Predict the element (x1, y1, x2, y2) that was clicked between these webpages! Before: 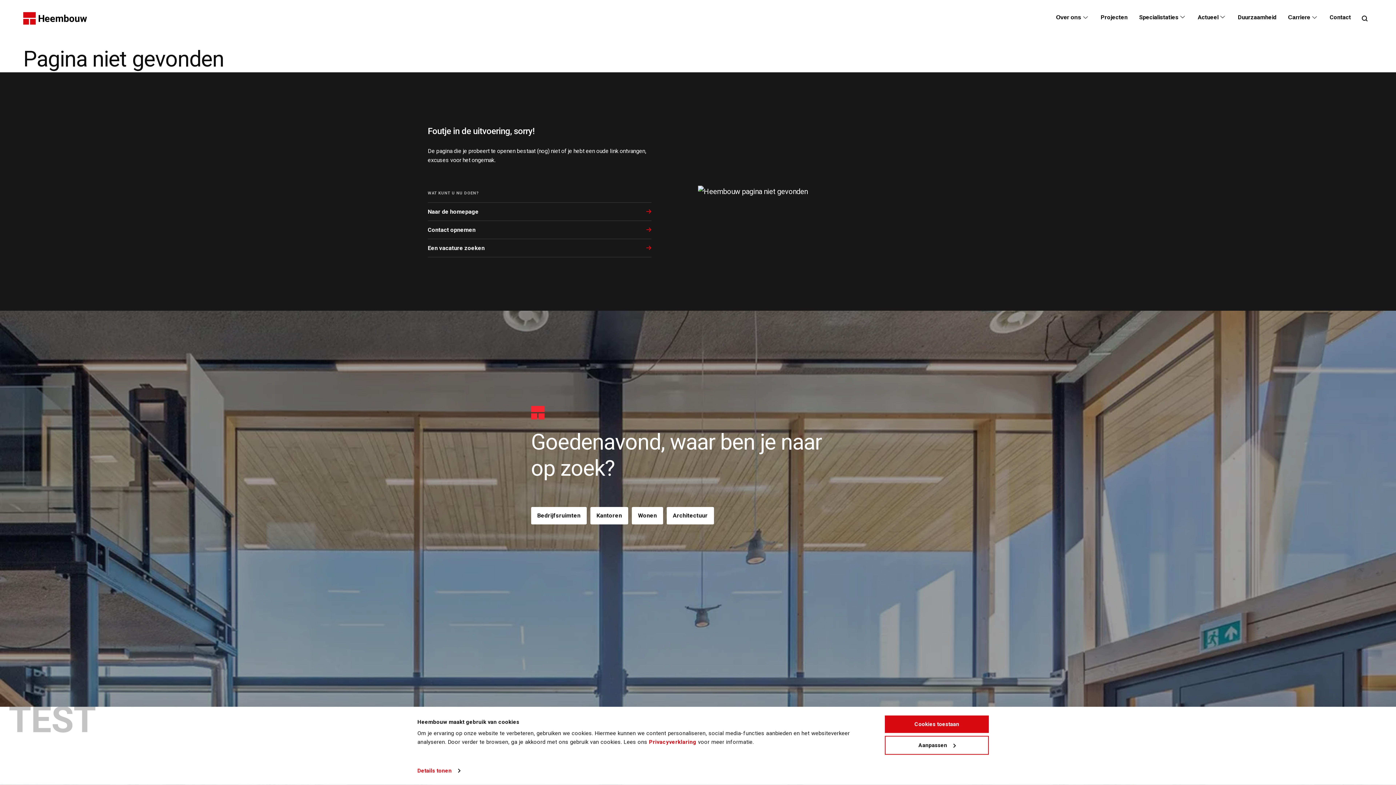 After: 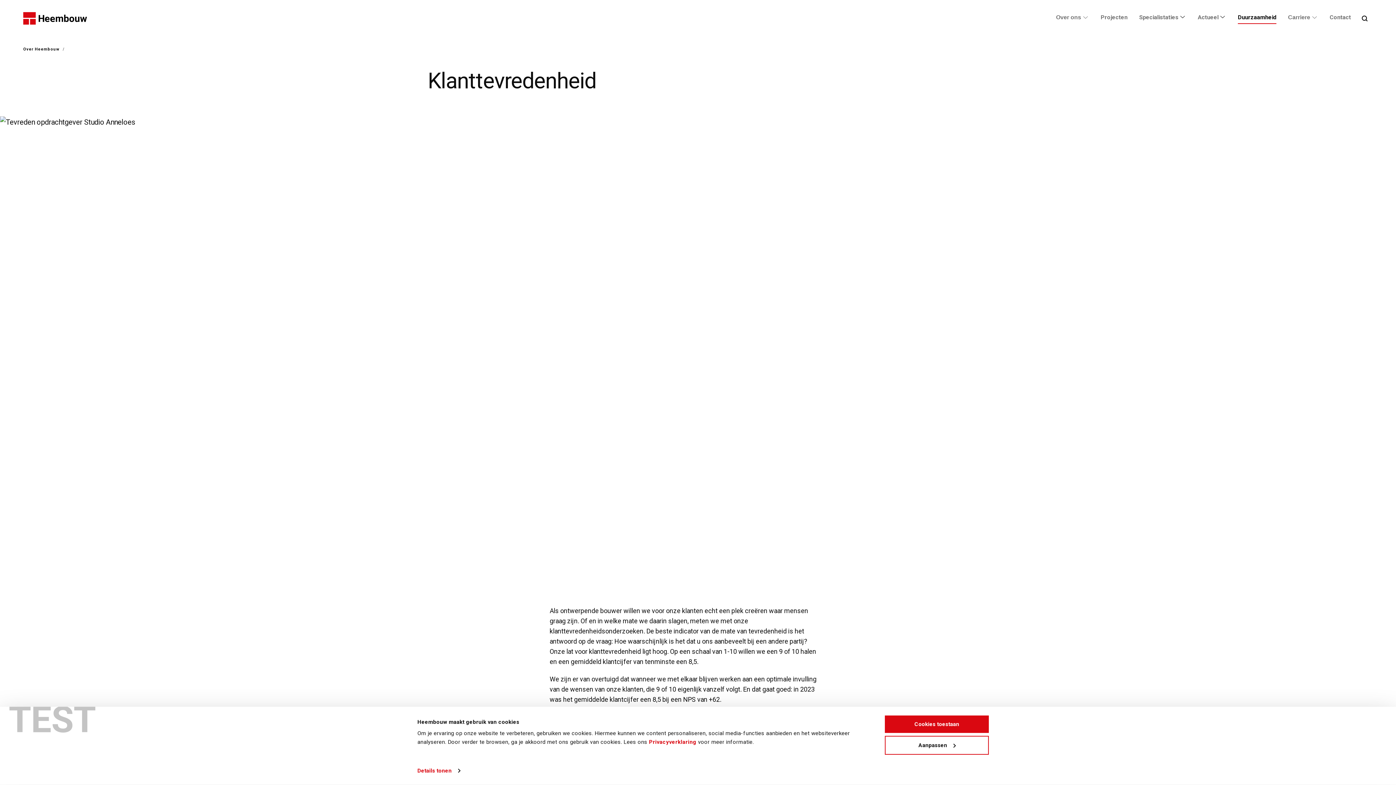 Action: bbox: (1238, 13, 1276, 24) label: Duurzaamheid